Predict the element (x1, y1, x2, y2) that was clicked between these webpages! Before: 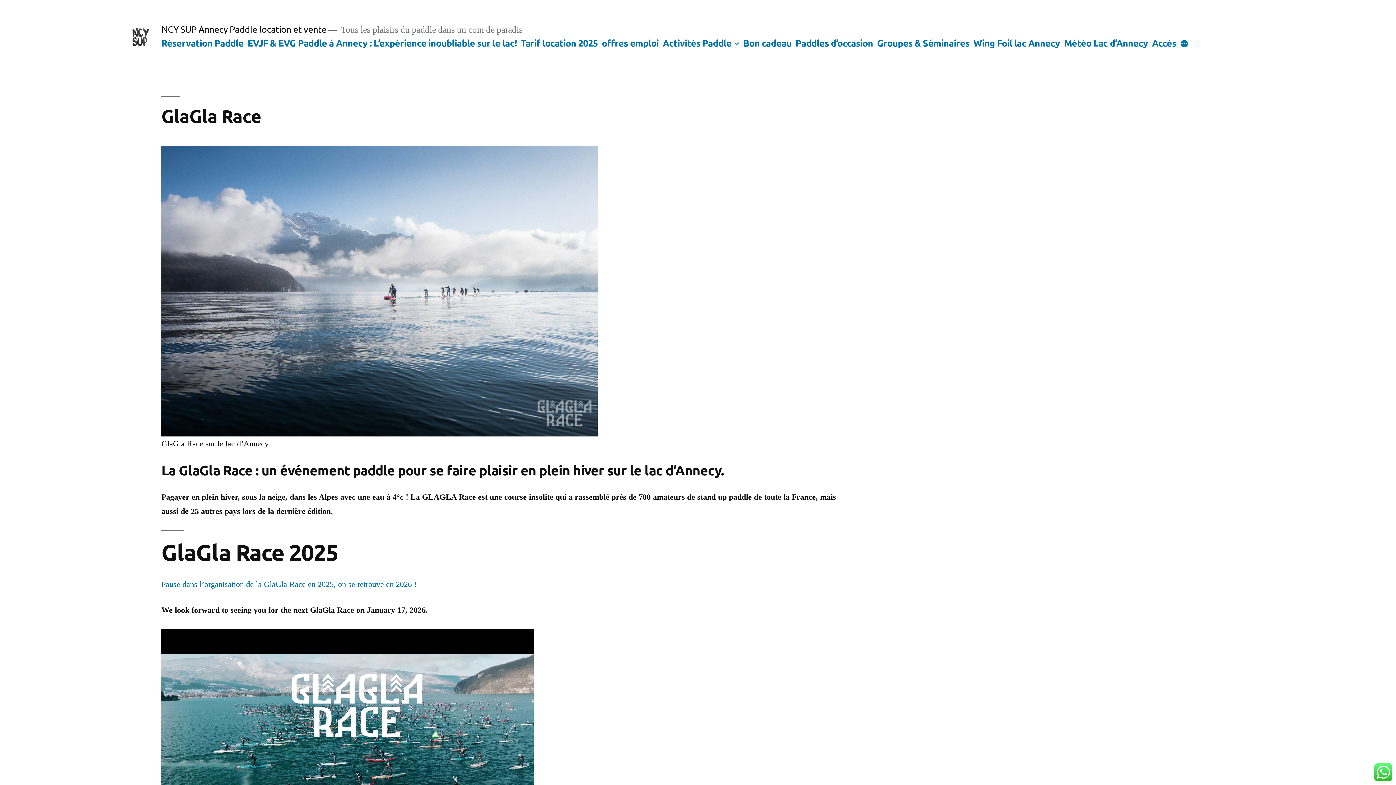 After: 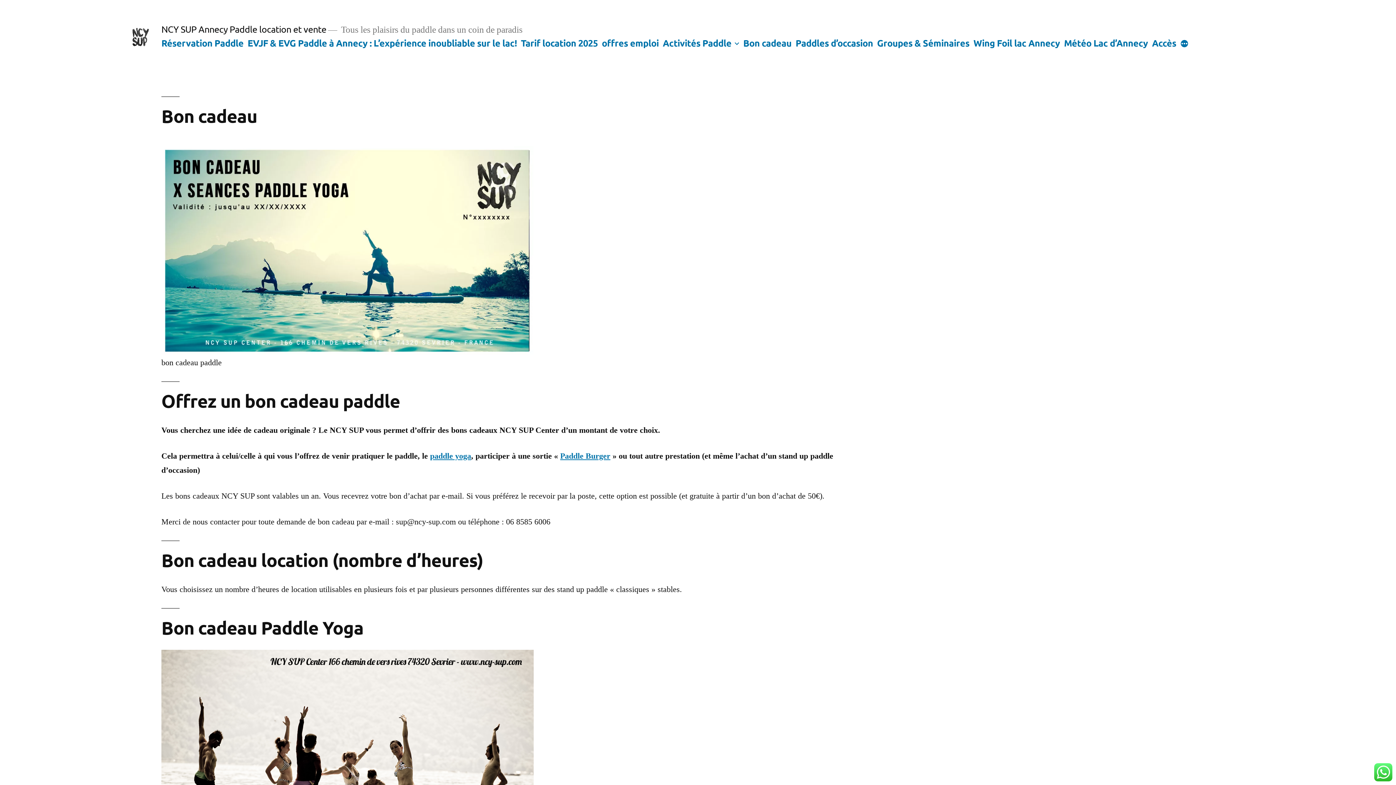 Action: label: Bon cadeau bbox: (743, 36, 791, 48)